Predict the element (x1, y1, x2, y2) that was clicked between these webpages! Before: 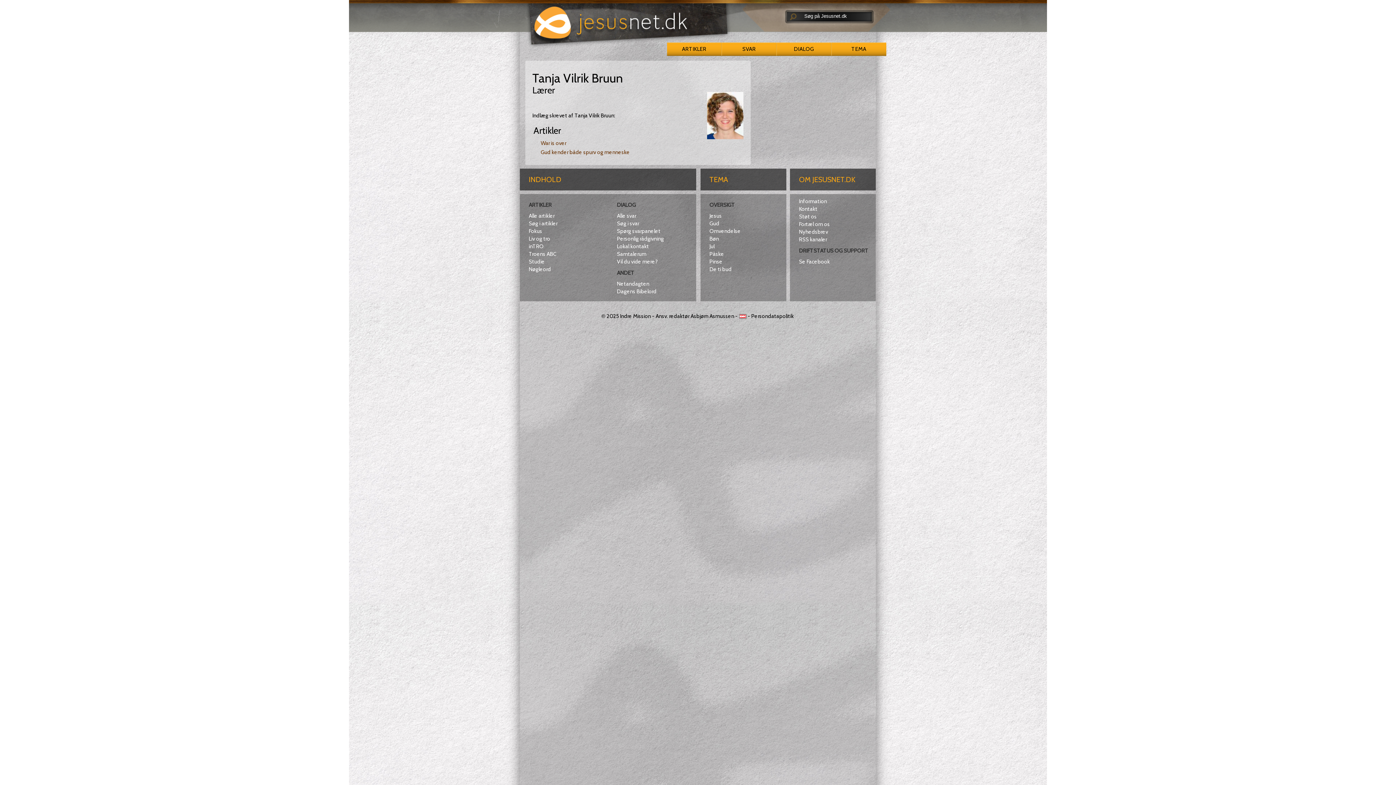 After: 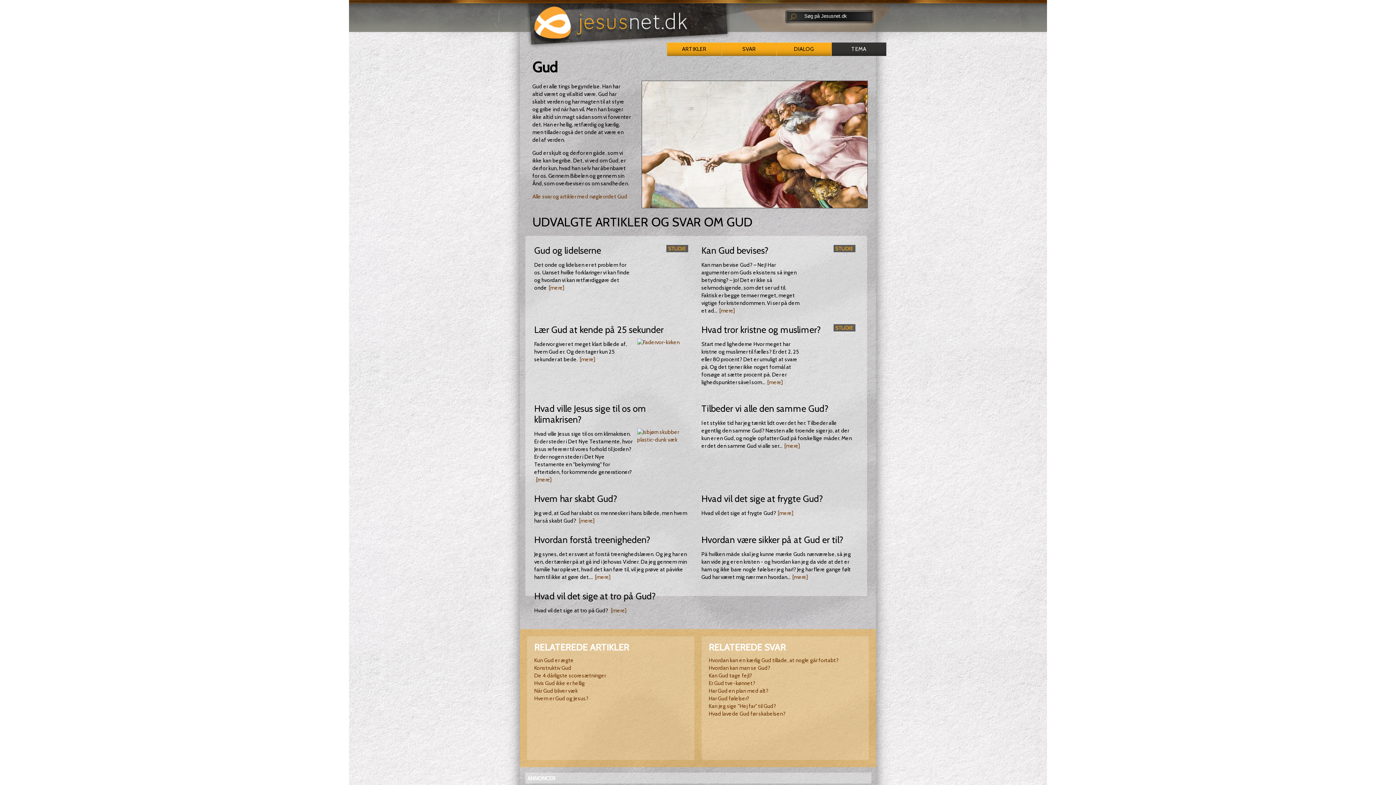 Action: bbox: (709, 220, 719, 226) label: Gud